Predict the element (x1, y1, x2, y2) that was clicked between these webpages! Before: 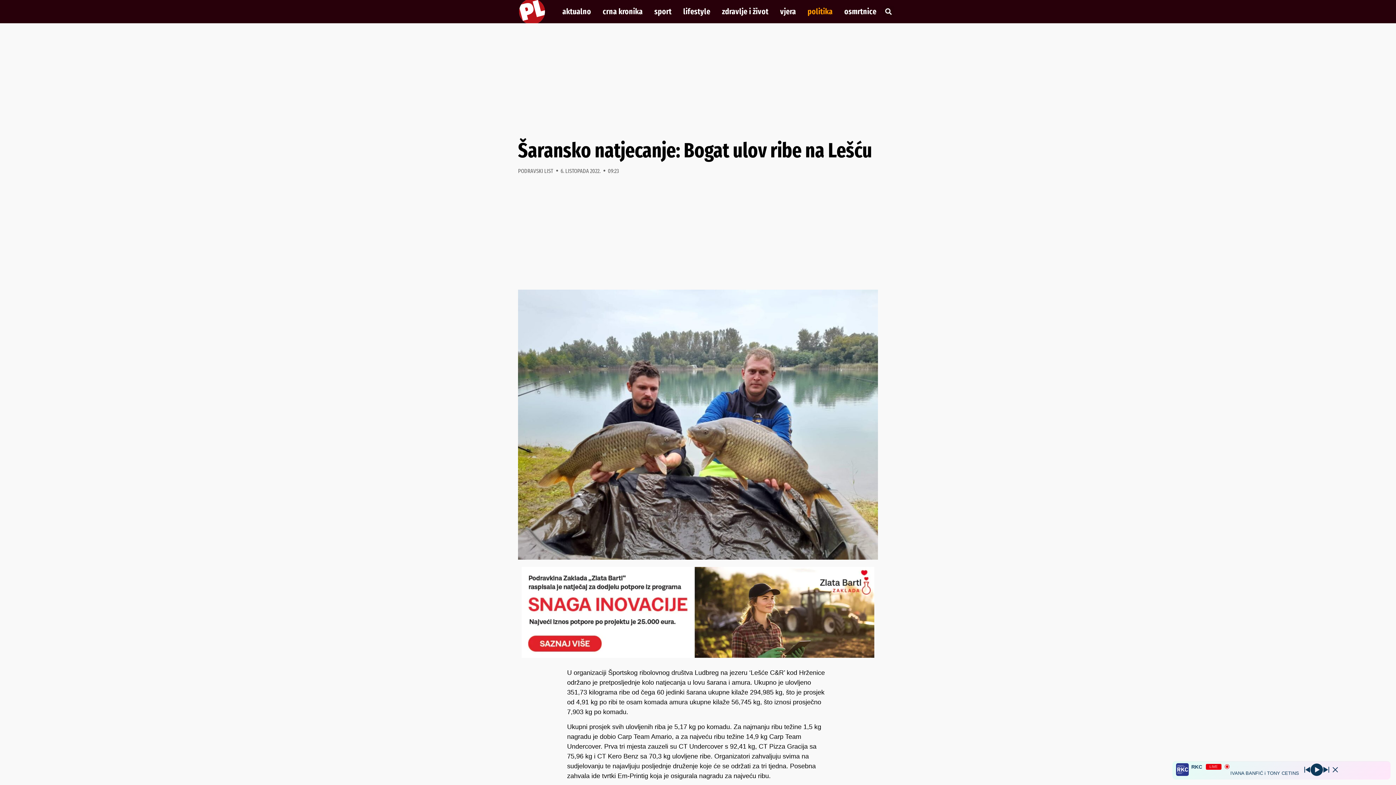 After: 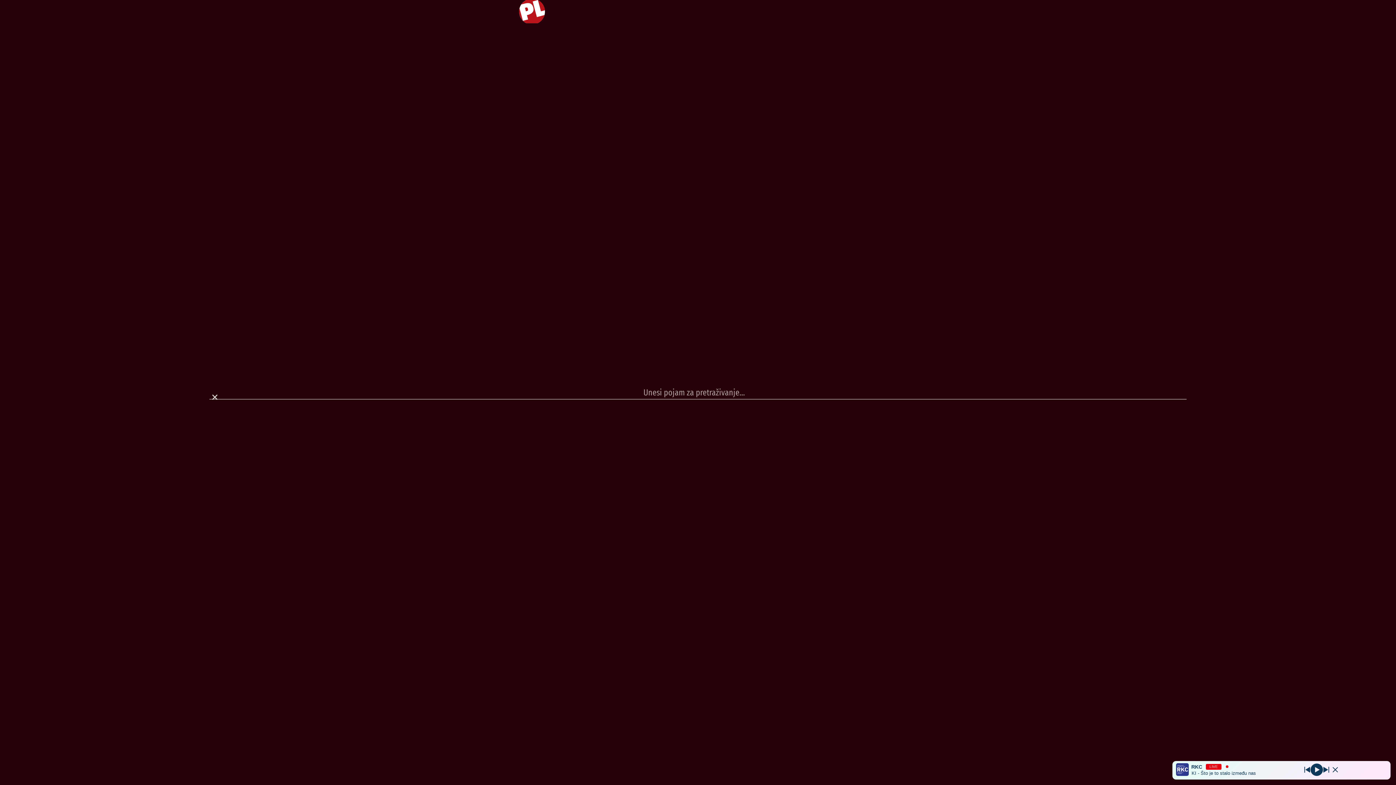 Action: label: Search bbox: (882, 5, 894, 17)